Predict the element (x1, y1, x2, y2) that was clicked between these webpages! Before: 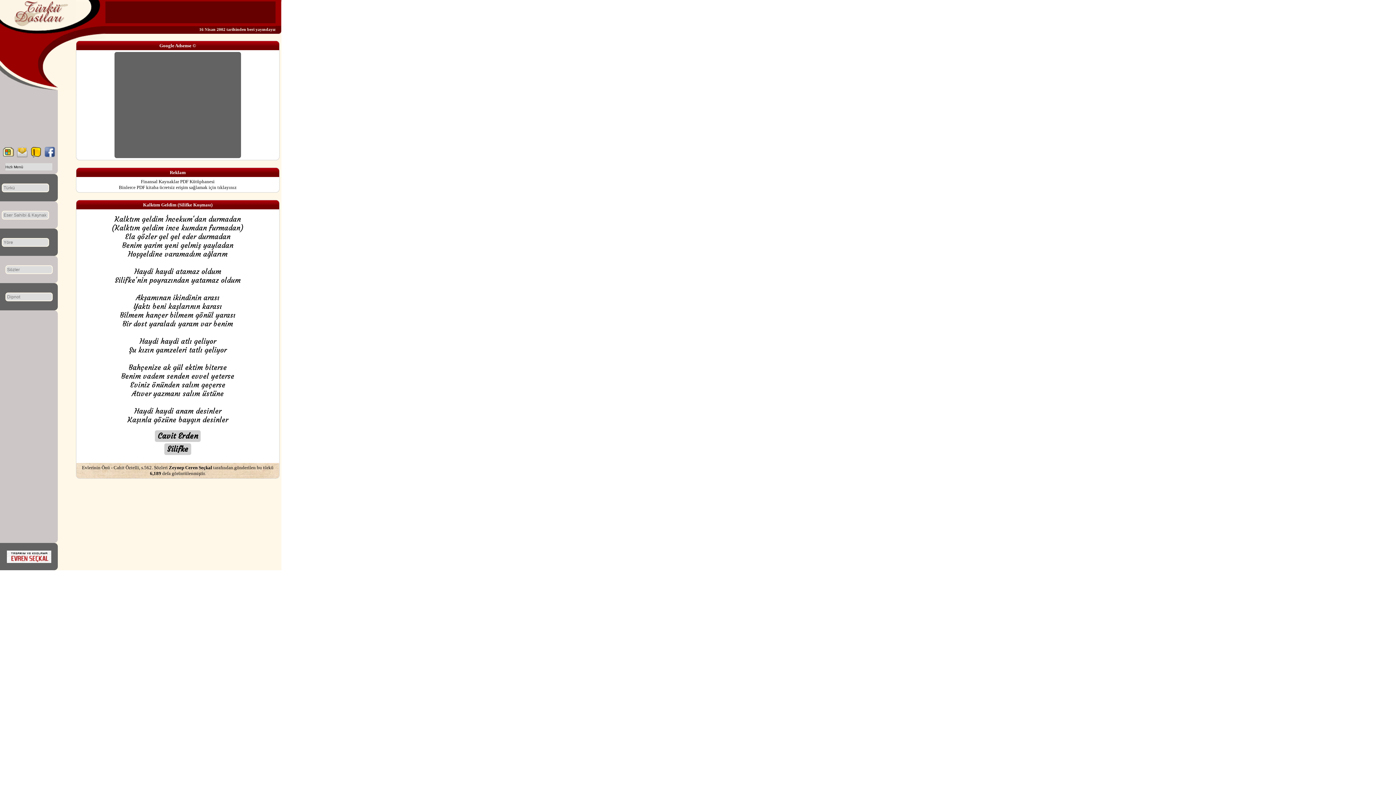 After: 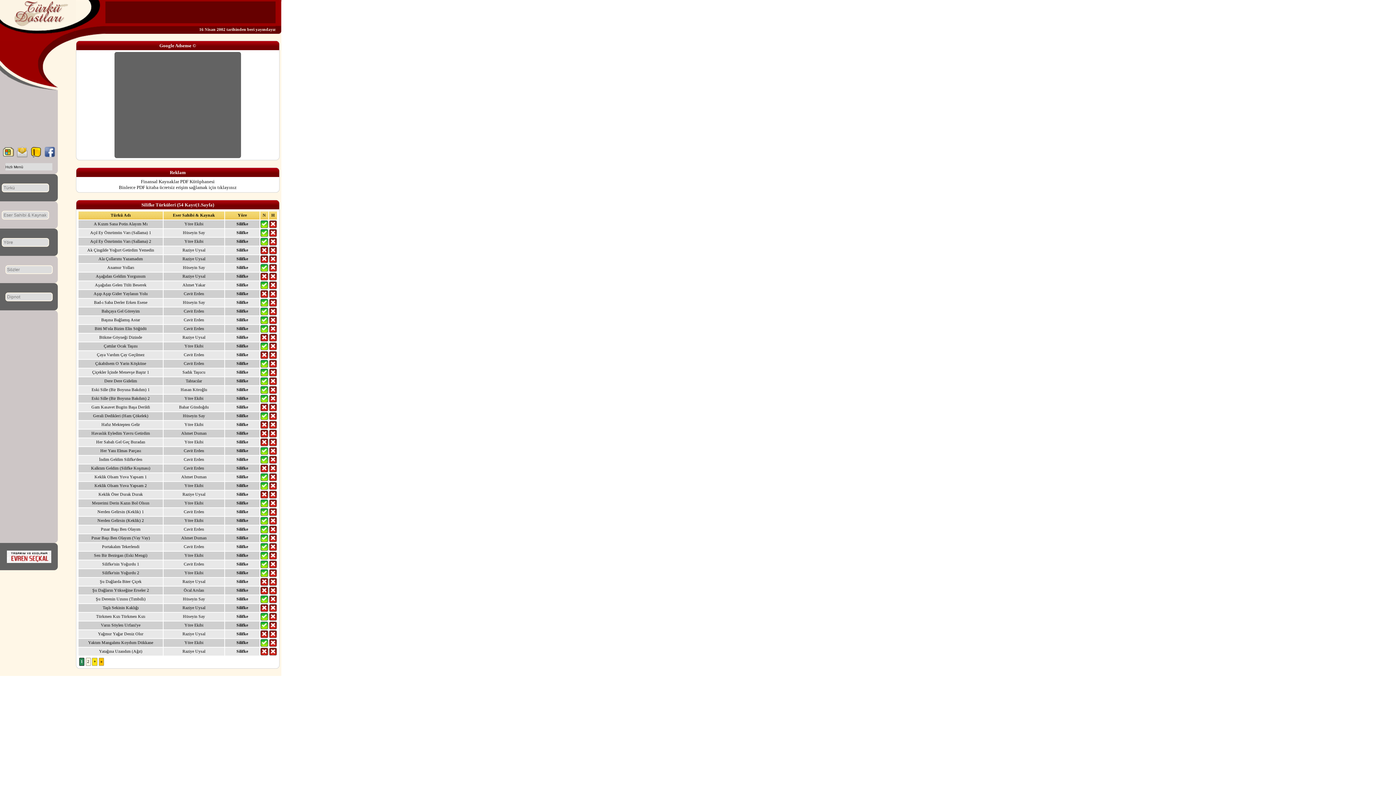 Action: bbox: (164, 443, 191, 455) label: Silifke